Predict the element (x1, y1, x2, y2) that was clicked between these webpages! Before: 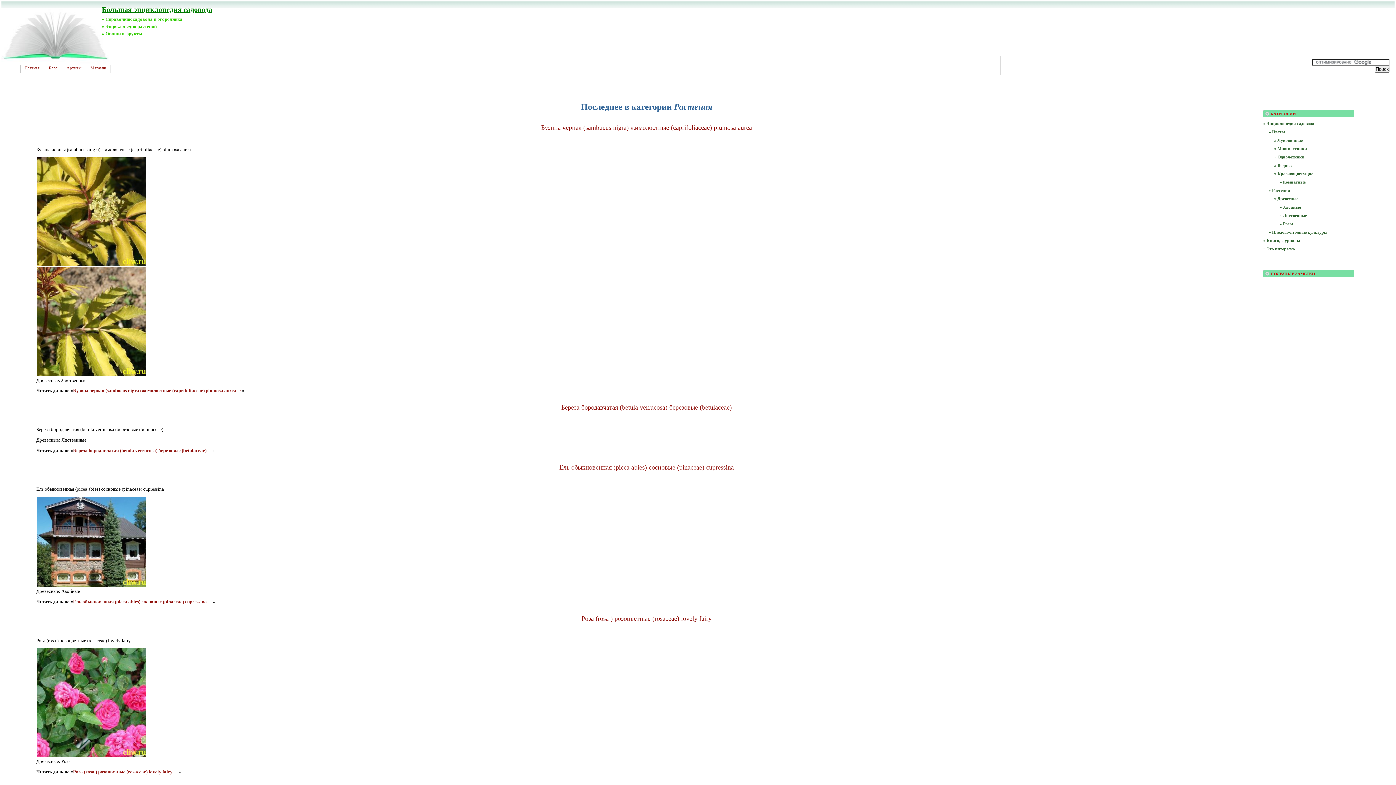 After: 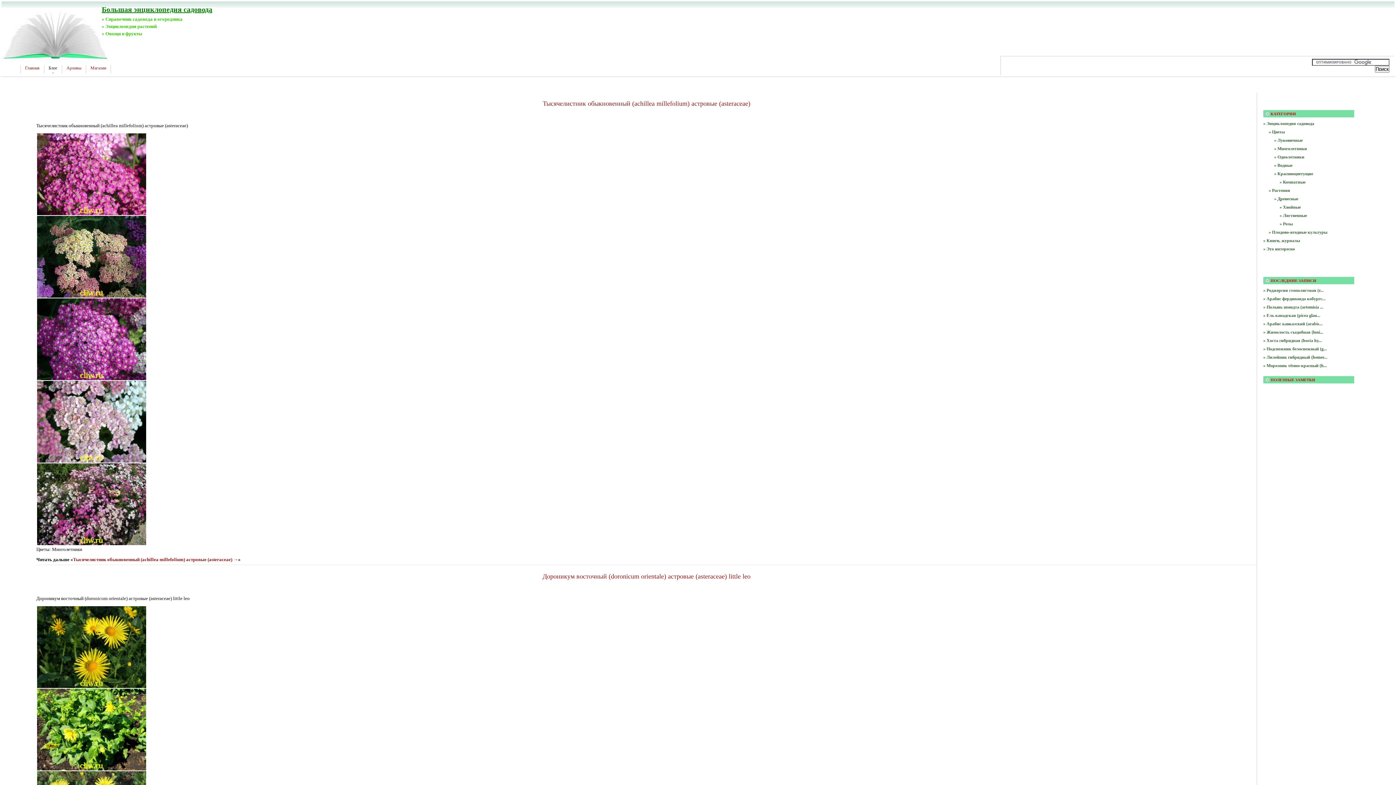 Action: bbox: (44, 65, 61, 73) label: Блог